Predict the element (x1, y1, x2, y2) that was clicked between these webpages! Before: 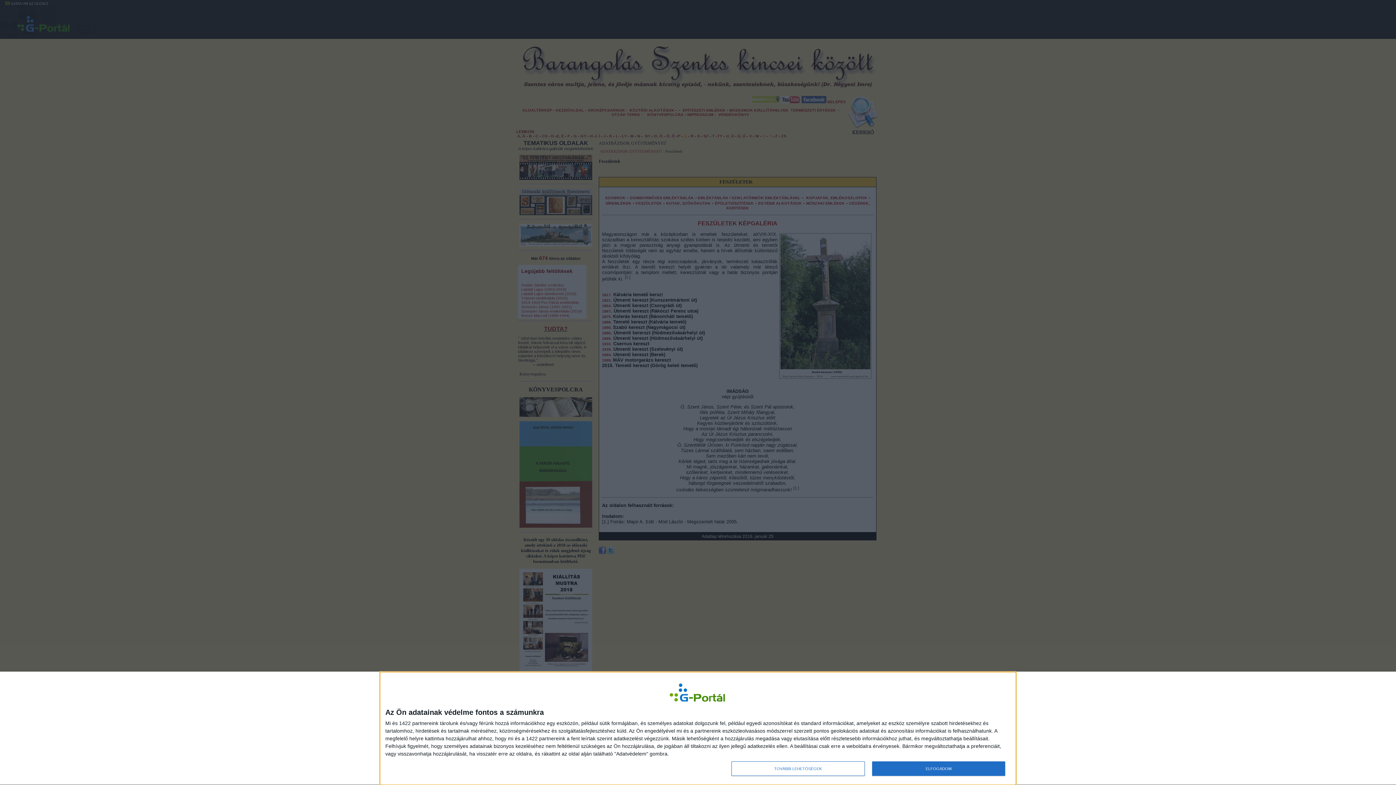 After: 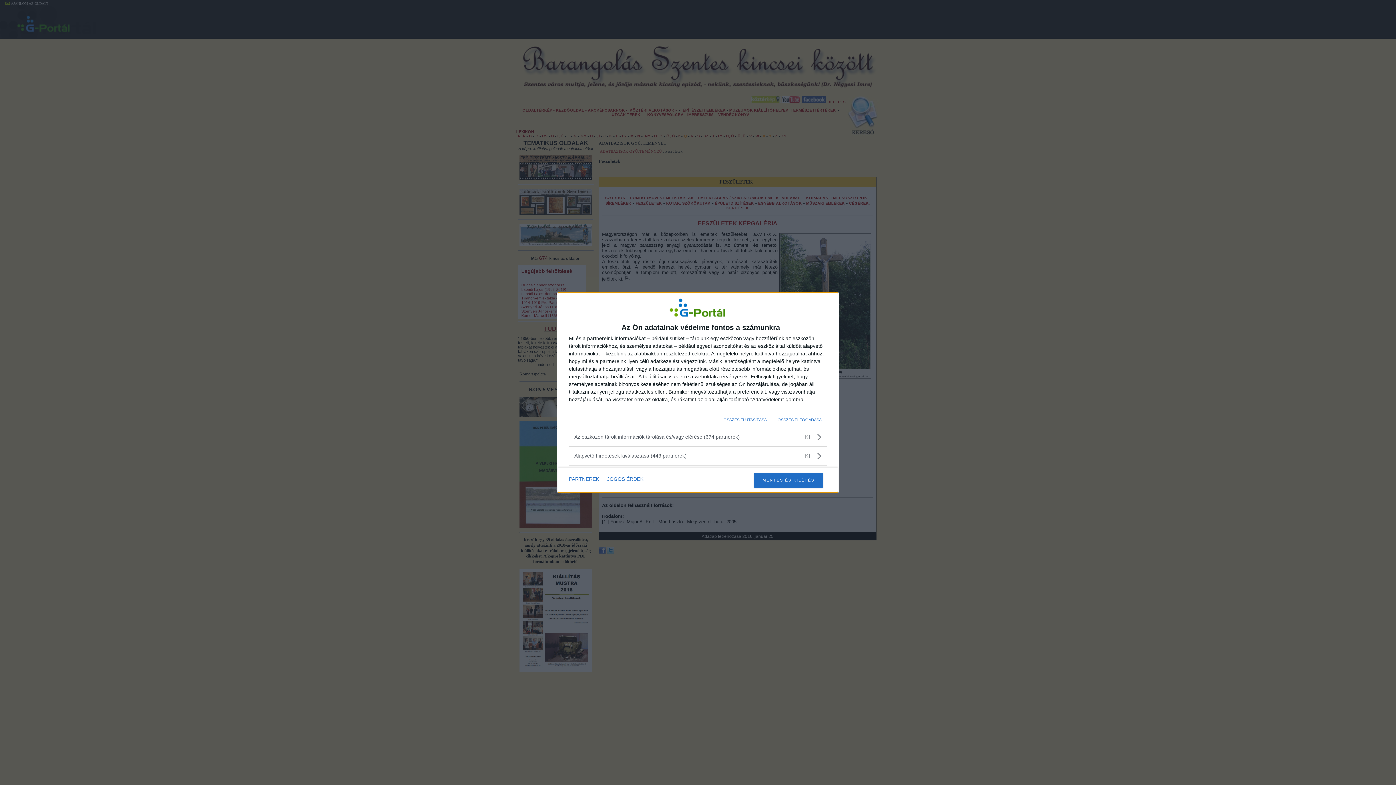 Action: bbox: (731, 761, 864, 776) label: TOVÁBBI LEHETŐSÉGEK